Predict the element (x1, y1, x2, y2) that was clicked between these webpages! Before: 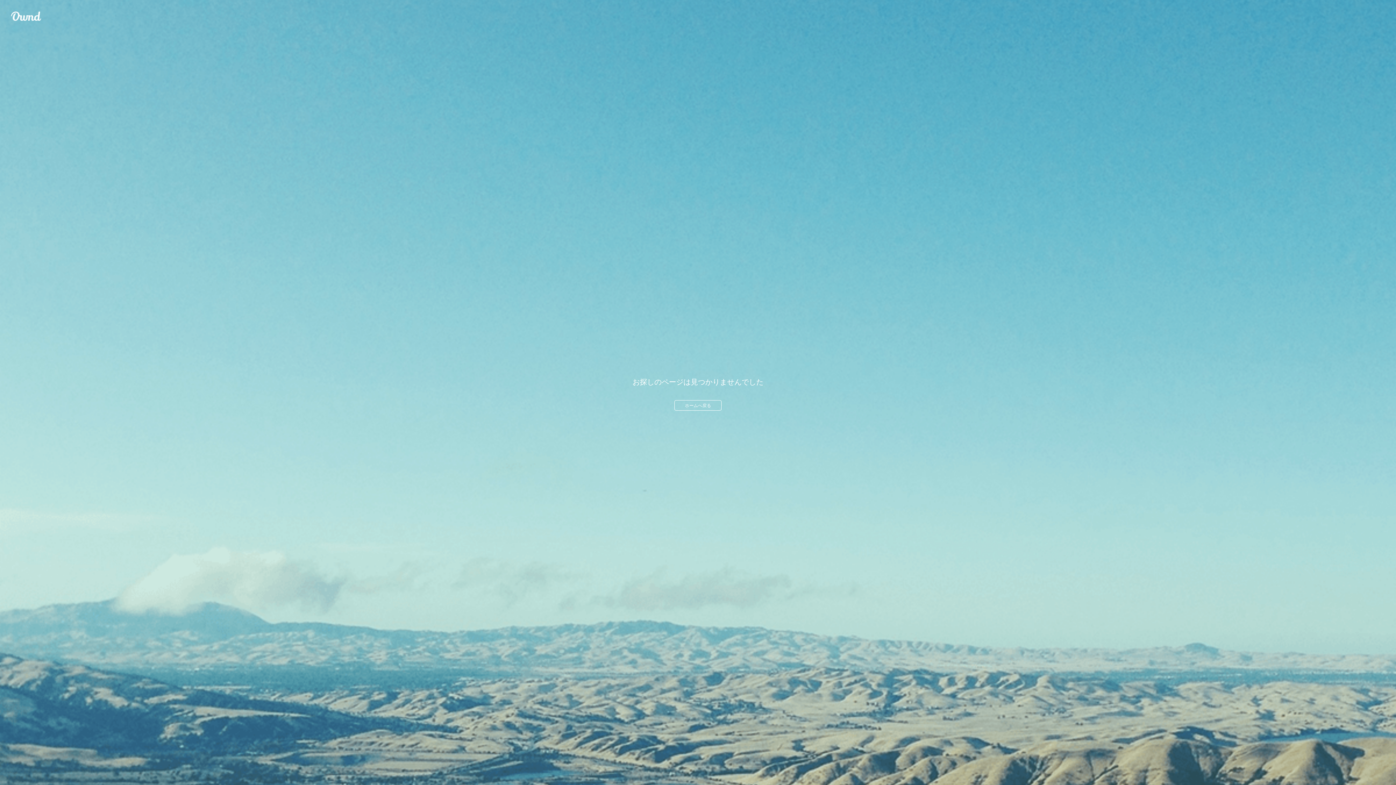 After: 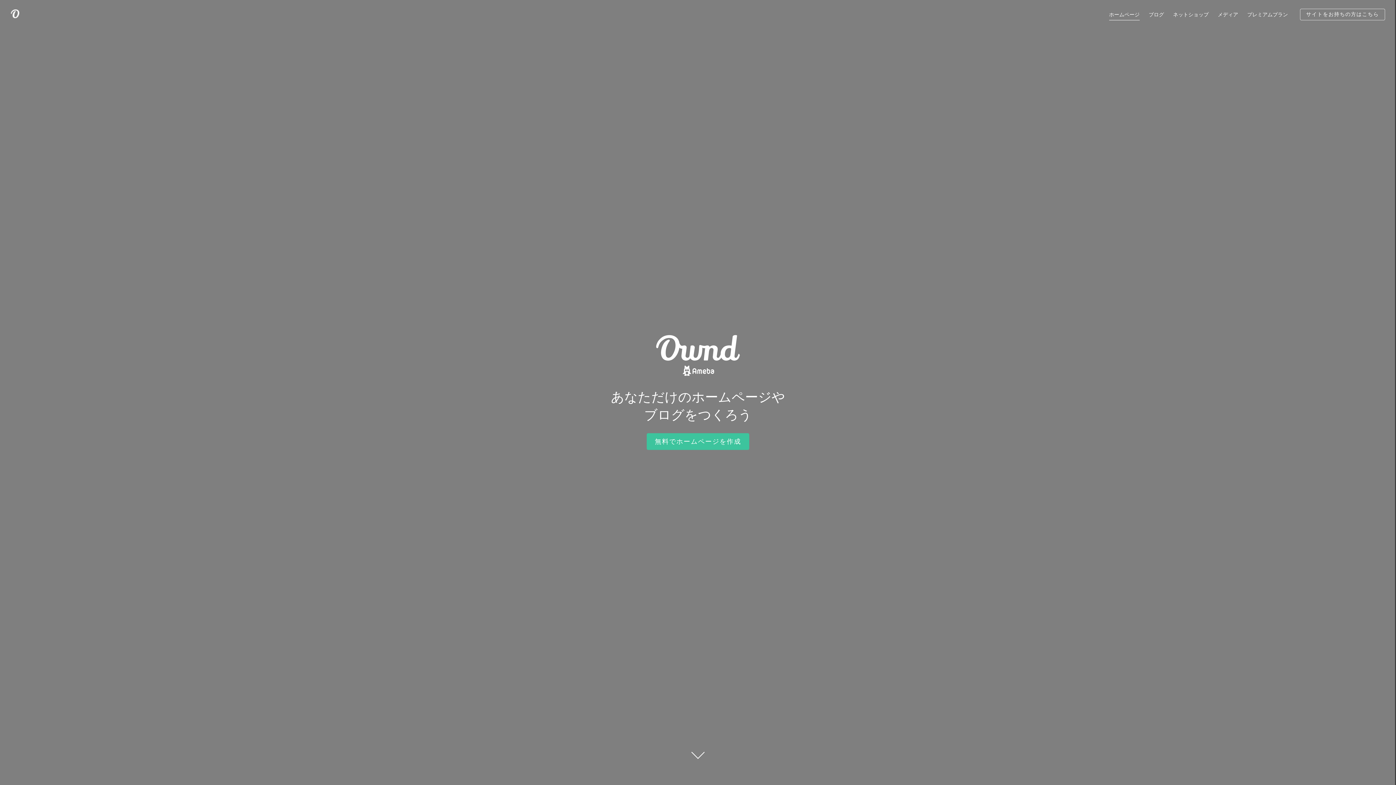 Action: bbox: (10, 10, 41, 21) label: Ameba Ownd